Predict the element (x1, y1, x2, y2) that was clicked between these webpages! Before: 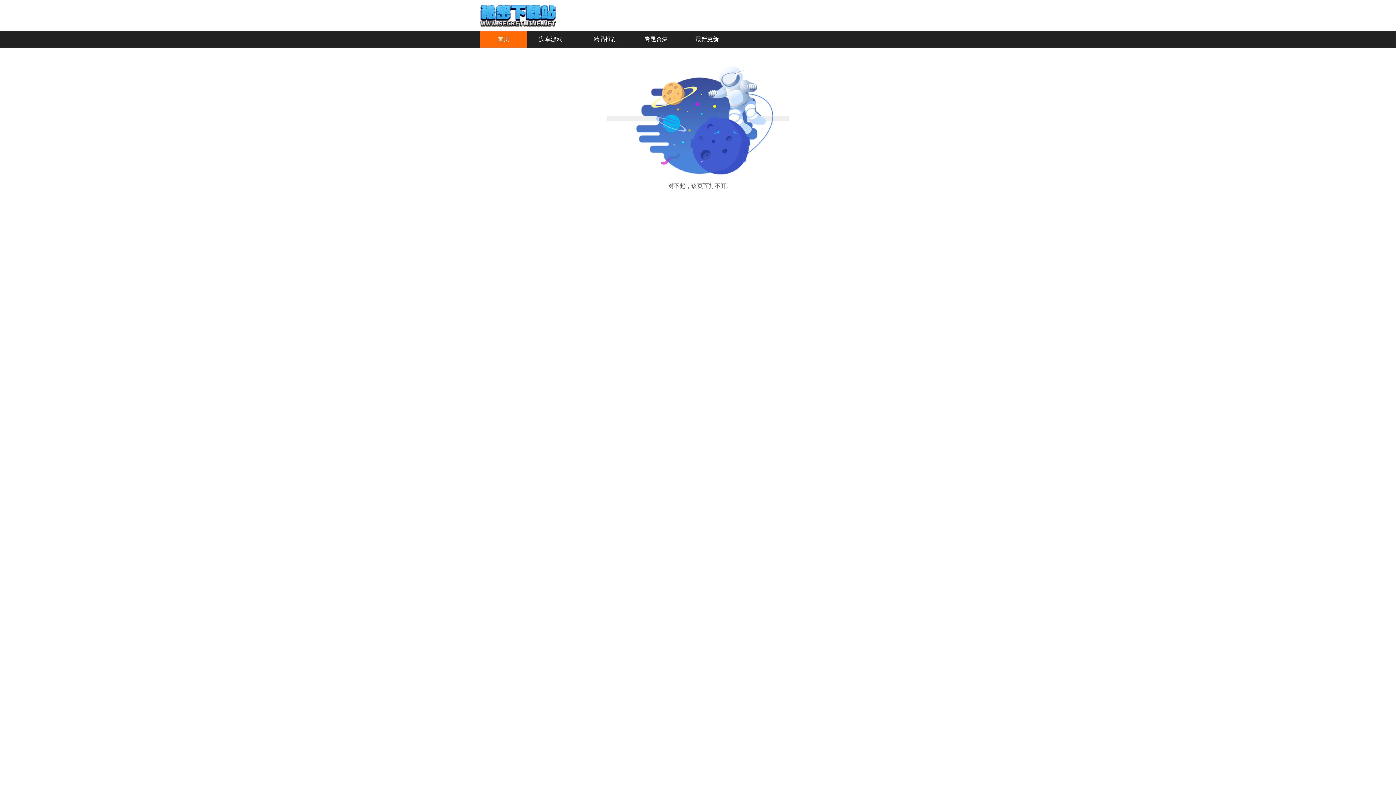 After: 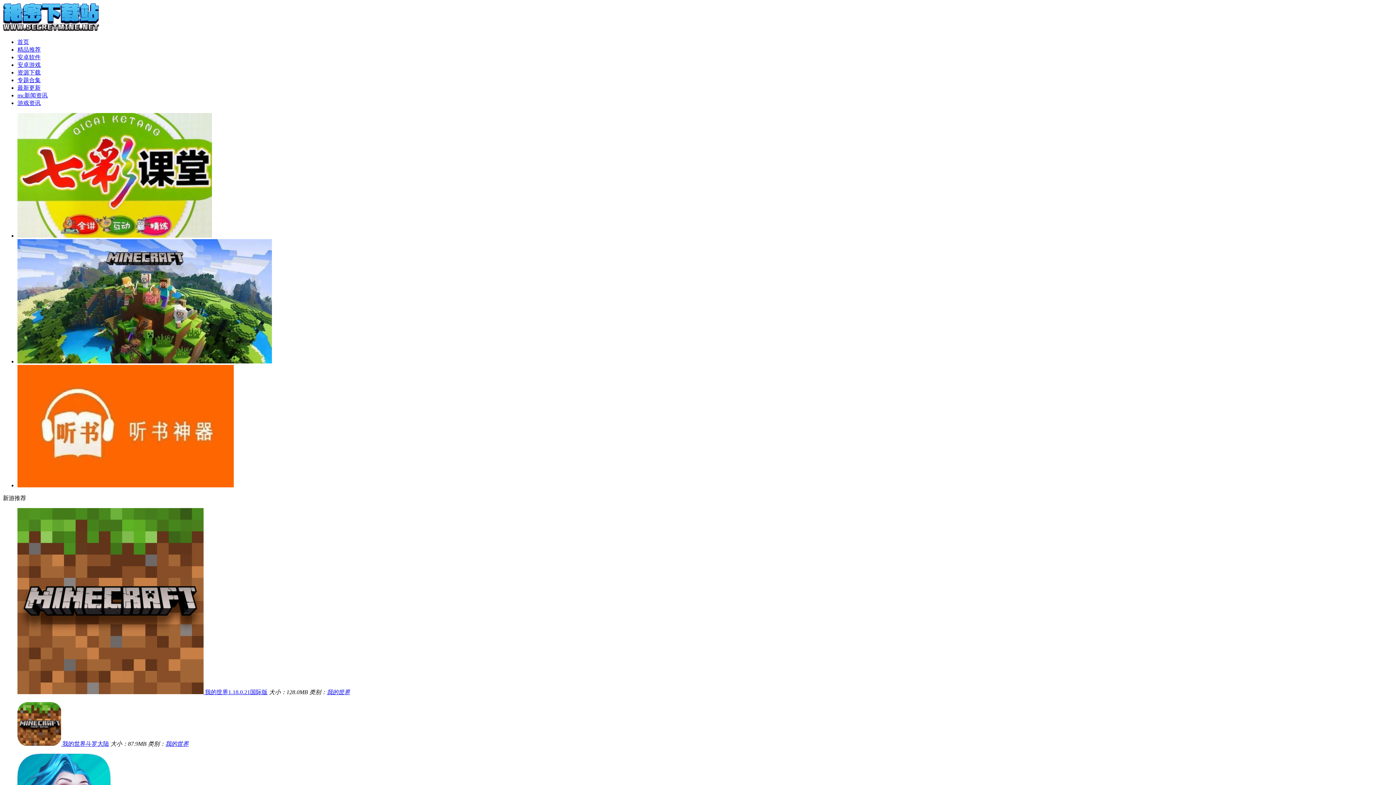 Action: bbox: (480, 12, 556, 17)